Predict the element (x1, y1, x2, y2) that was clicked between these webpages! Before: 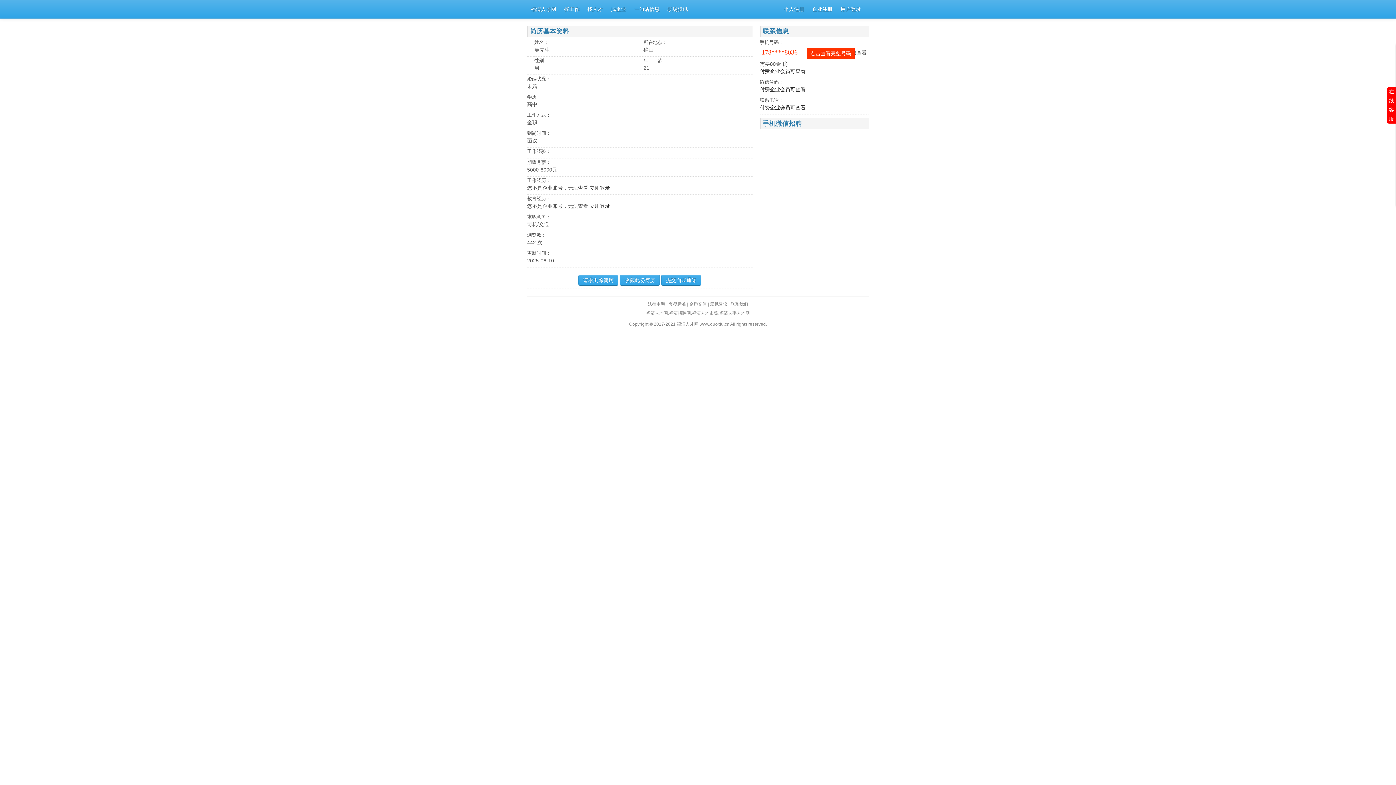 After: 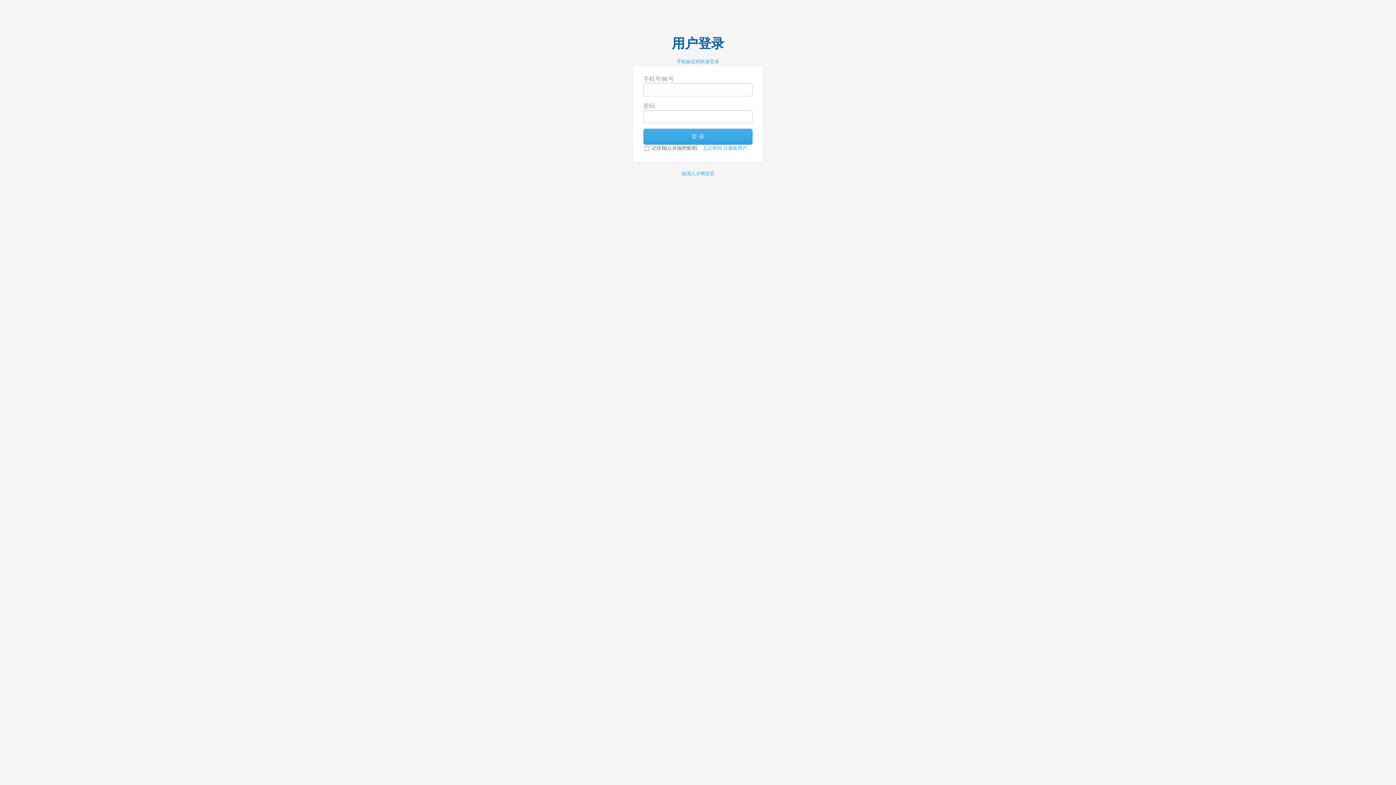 Action: bbox: (837, 0, 864, 16) label: 用户登录